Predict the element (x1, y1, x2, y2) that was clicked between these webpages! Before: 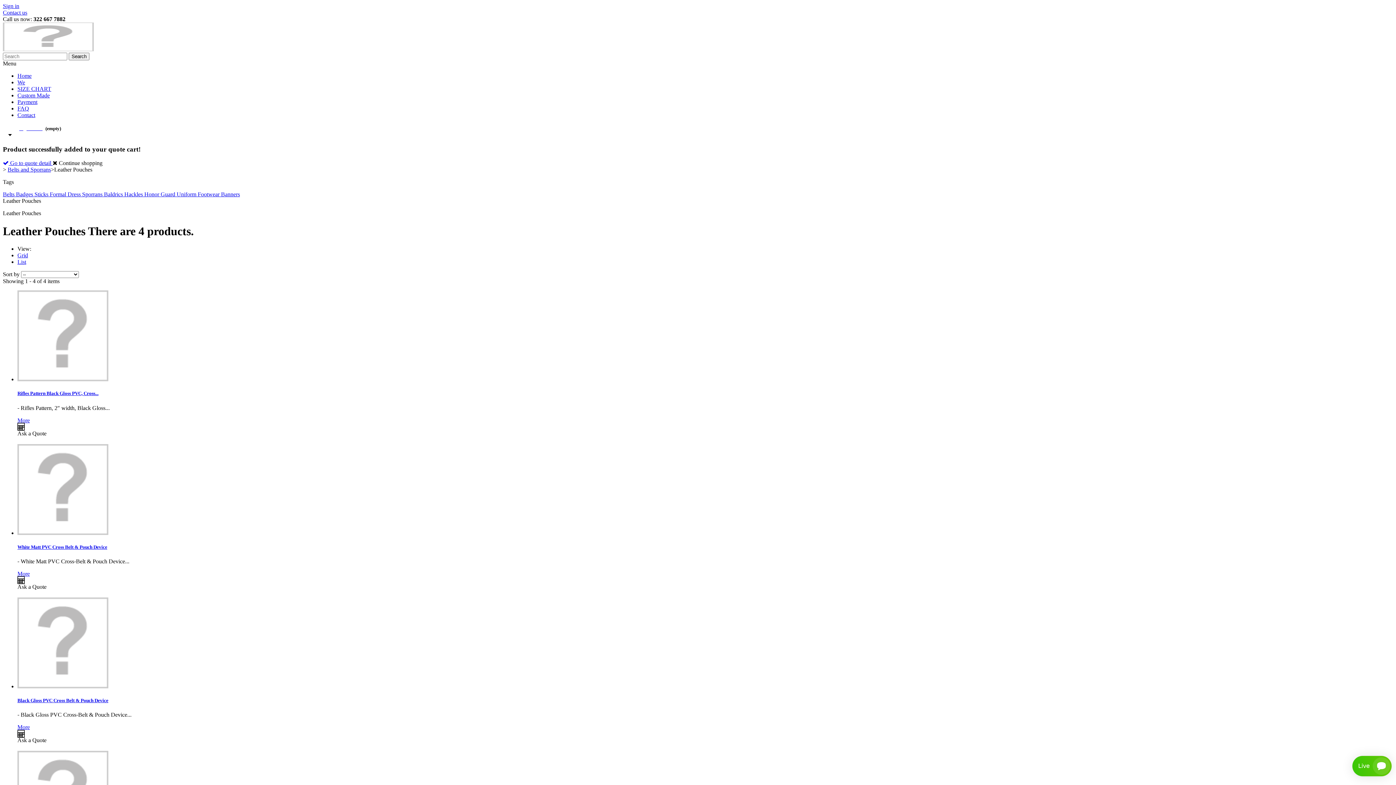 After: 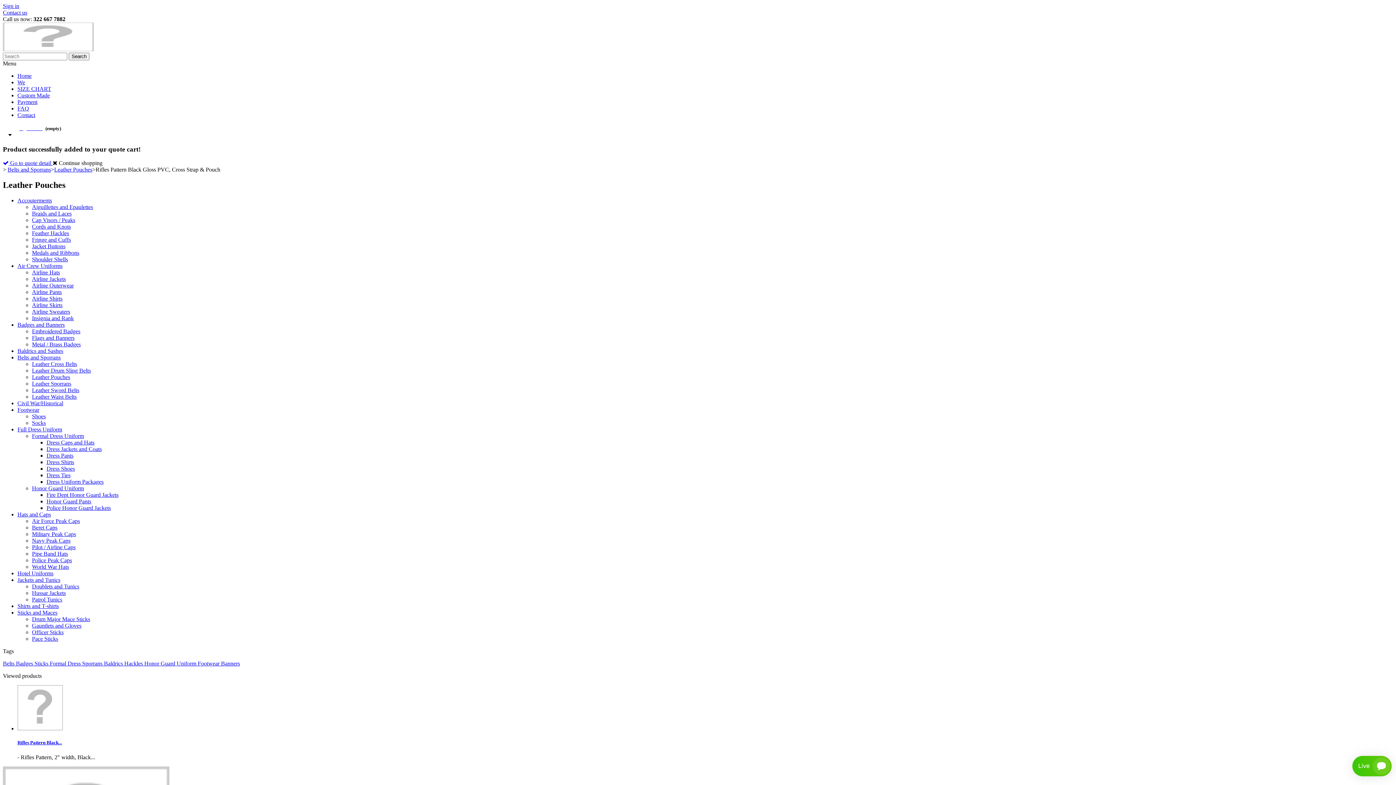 Action: bbox: (17, 391, 98, 396) label: Rifles Pattern Black Gloss PVC, Cross...